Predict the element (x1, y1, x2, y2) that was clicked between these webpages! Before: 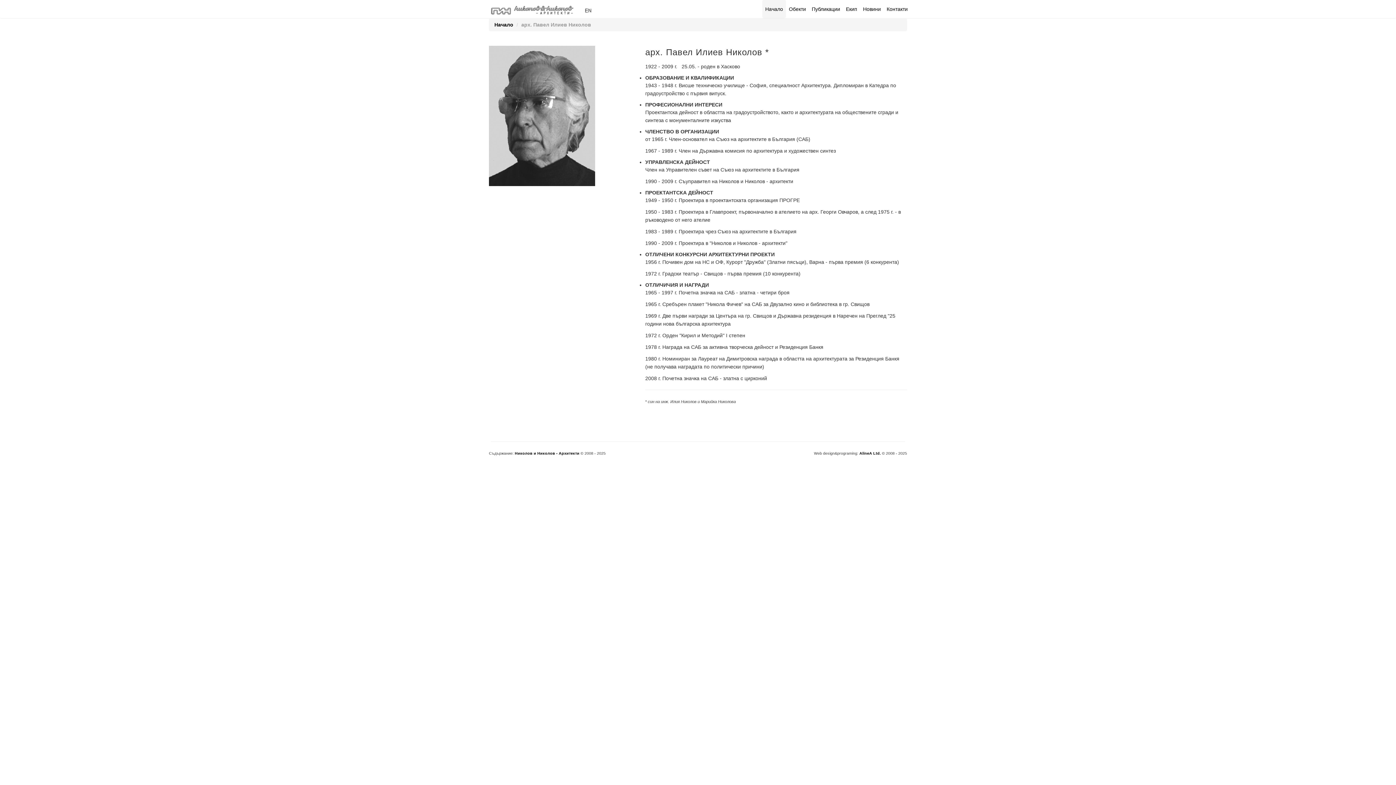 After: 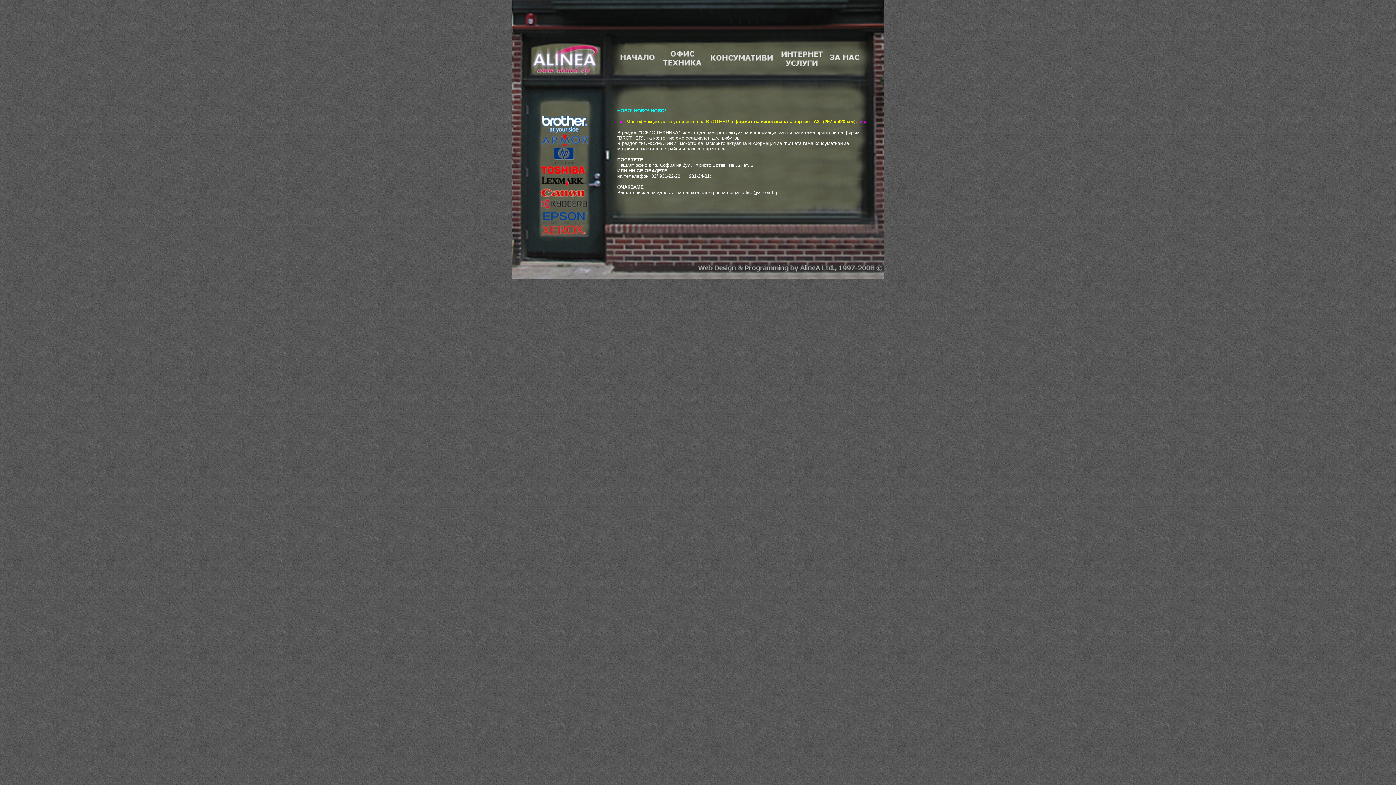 Action: label: AlineA Ltd. bbox: (859, 451, 881, 455)